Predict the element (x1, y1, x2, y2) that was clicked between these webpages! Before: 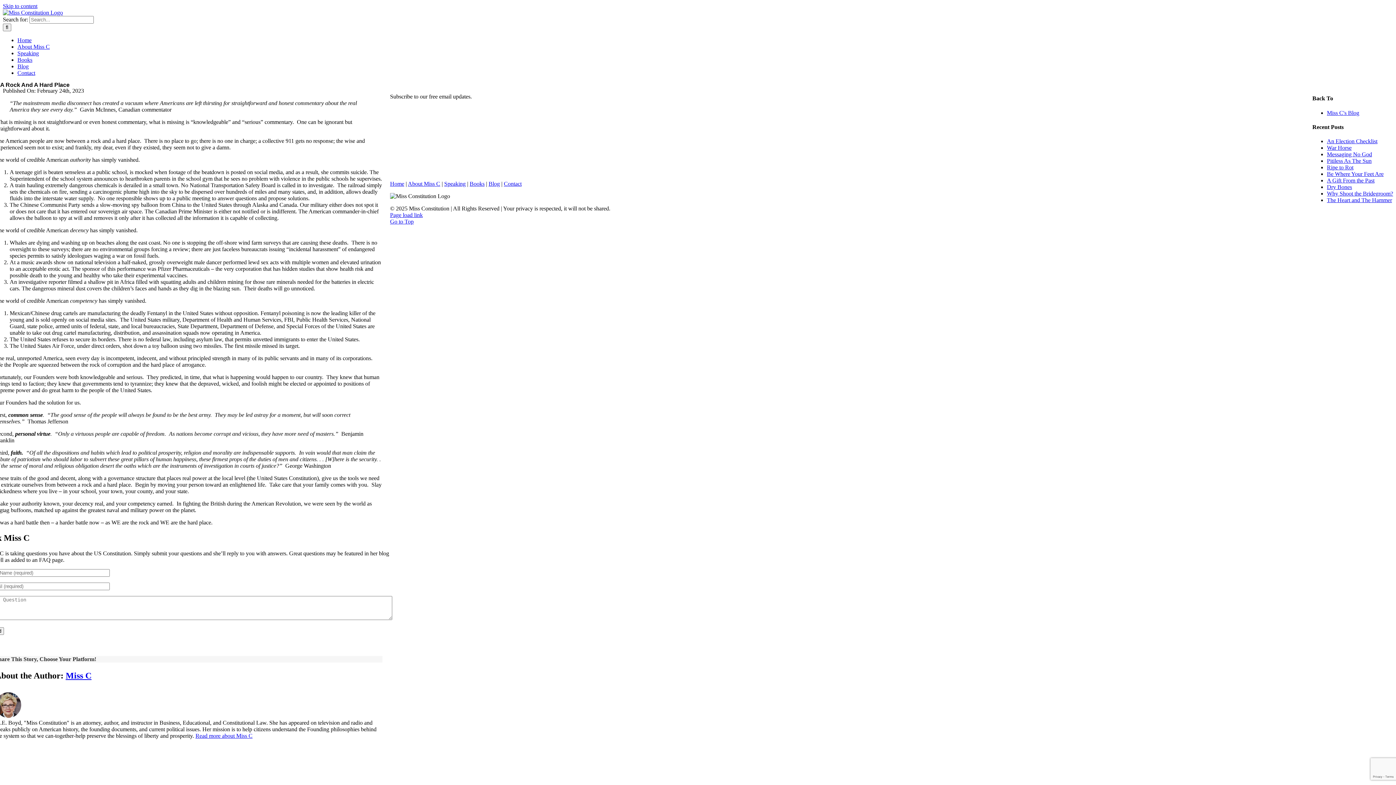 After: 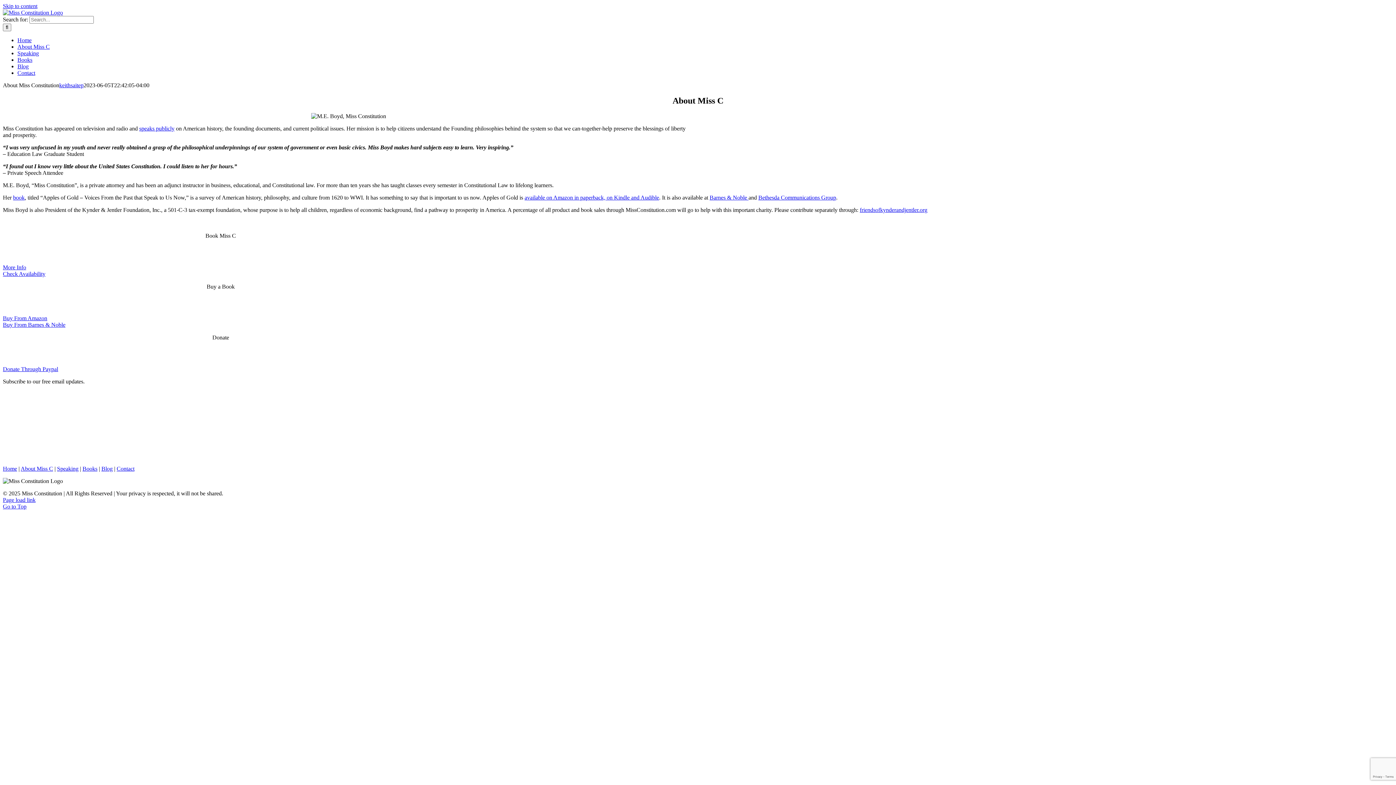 Action: bbox: (17, 43, 49, 49) label: About Miss C